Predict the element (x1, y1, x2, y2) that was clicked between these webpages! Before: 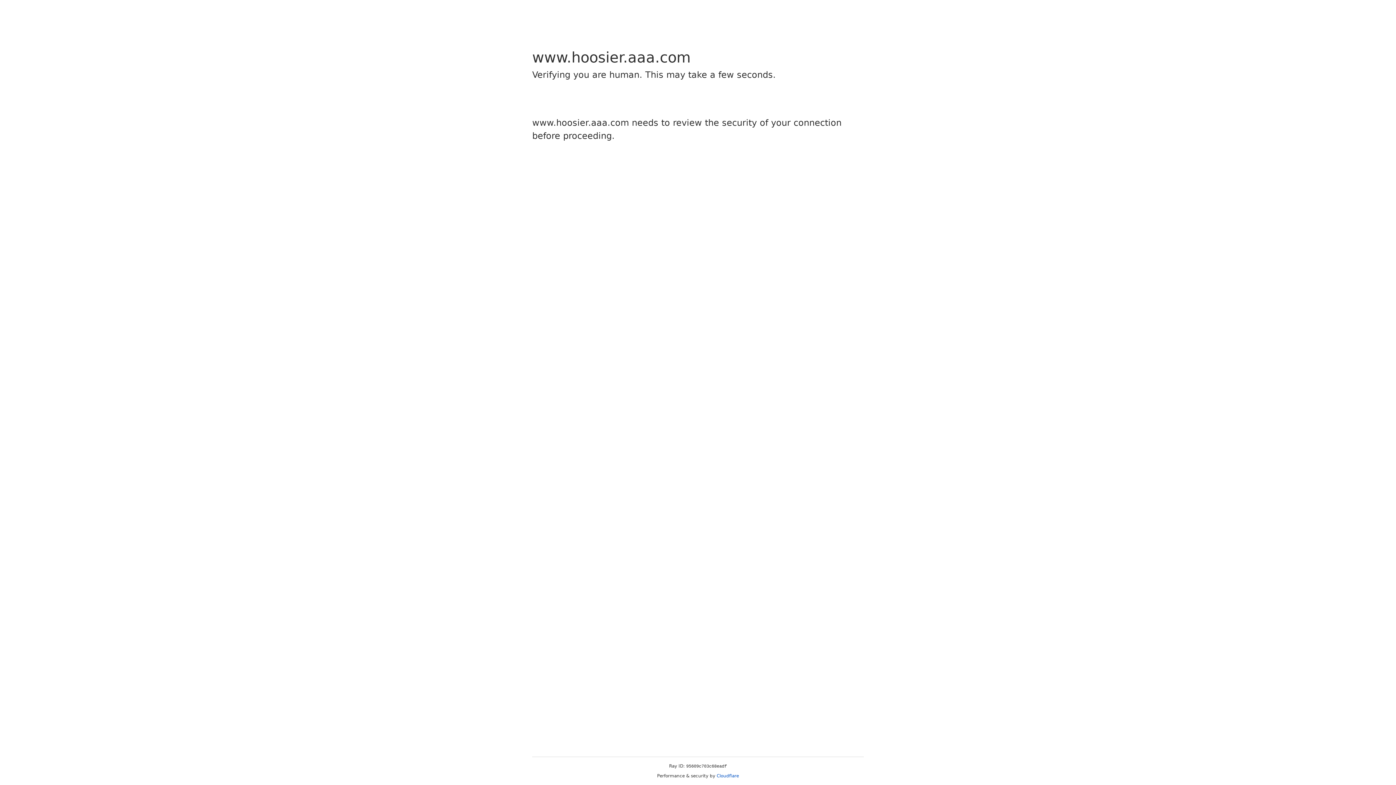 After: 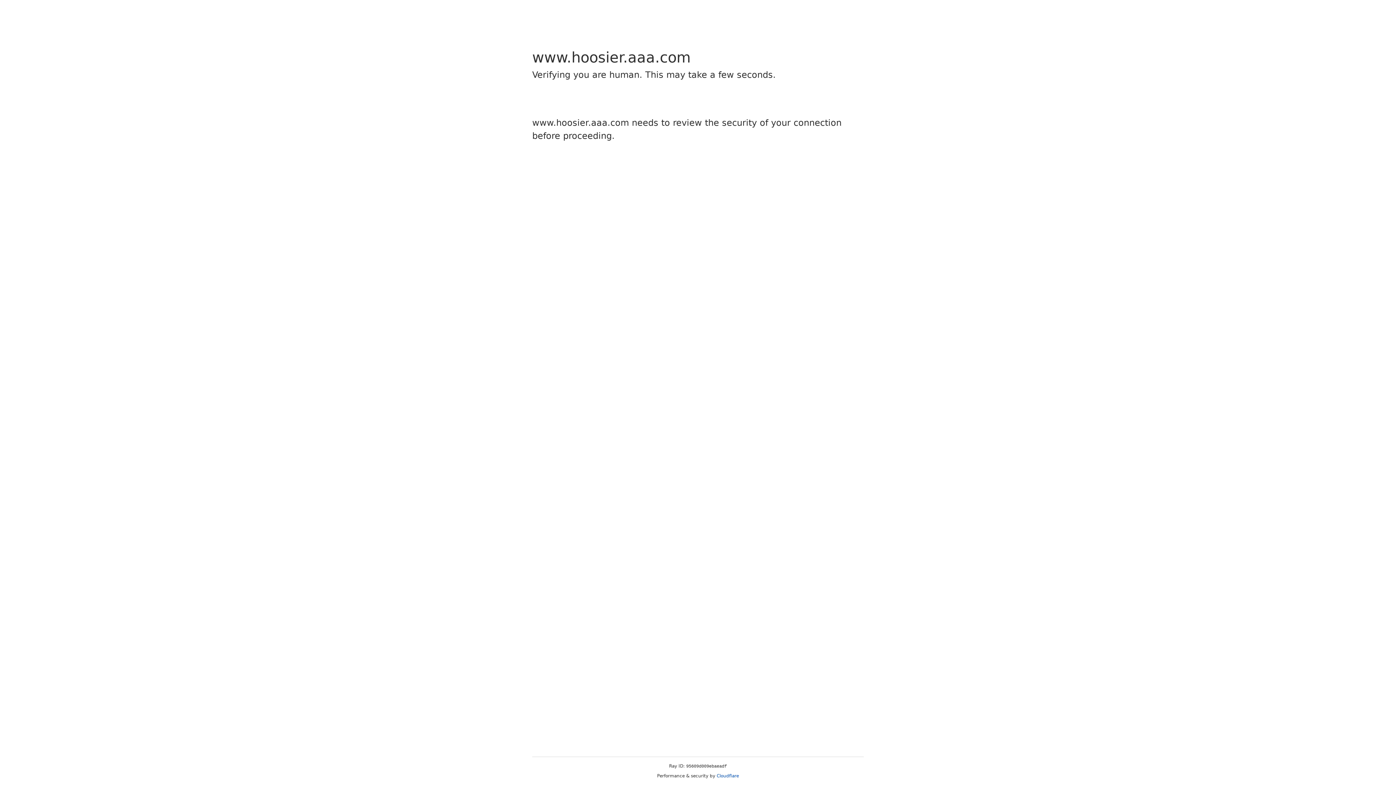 Action: bbox: (716, 773, 739, 778) label: Cloudflare